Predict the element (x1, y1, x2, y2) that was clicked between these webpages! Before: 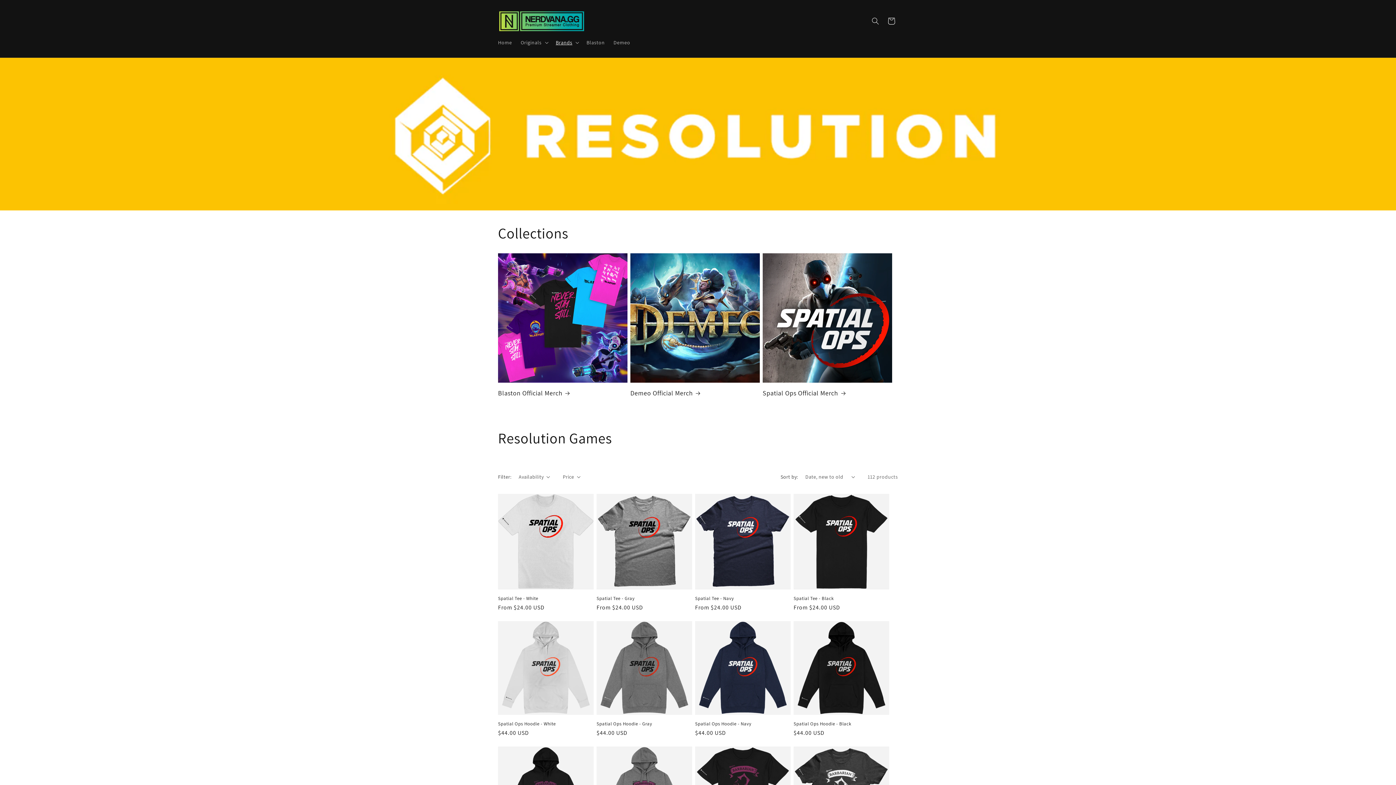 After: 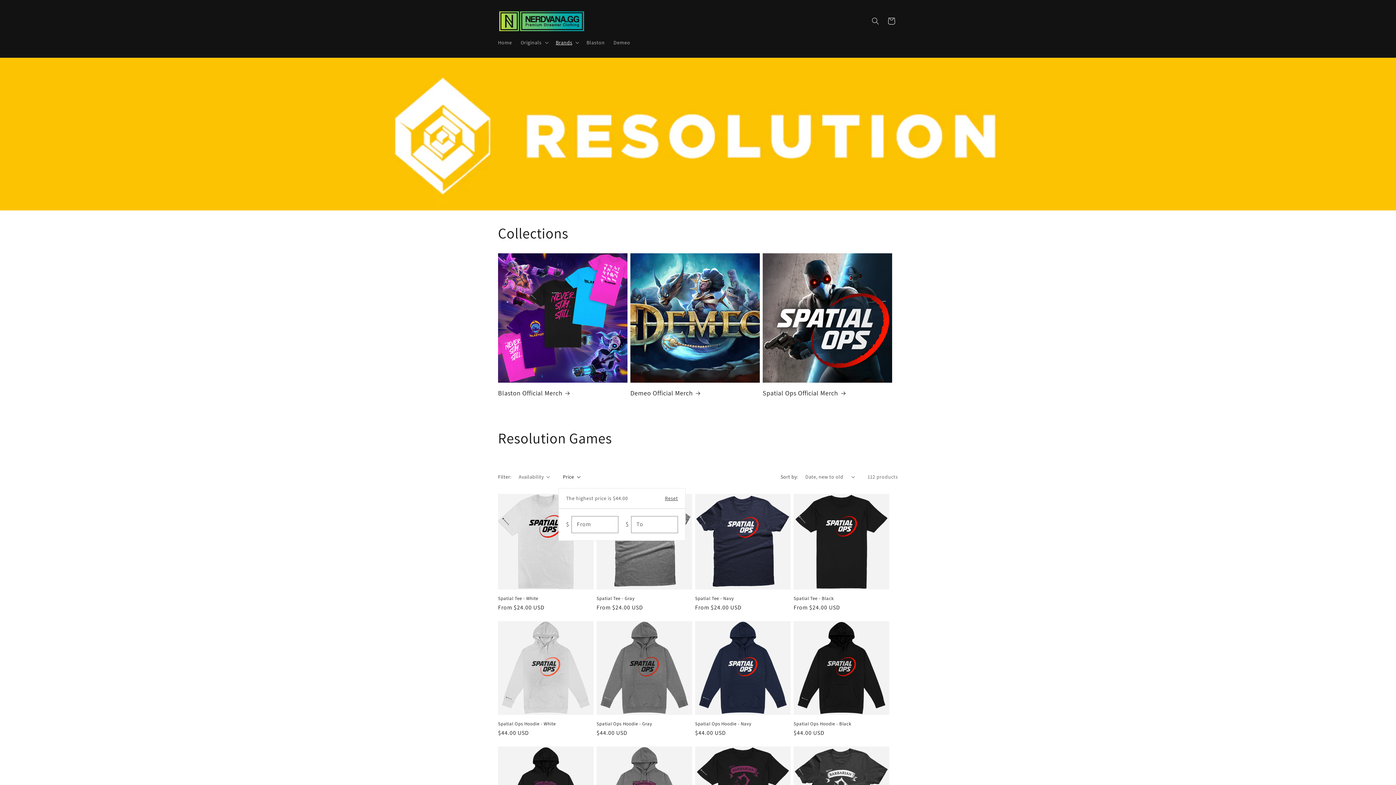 Action: label: Price bbox: (562, 473, 580, 481)